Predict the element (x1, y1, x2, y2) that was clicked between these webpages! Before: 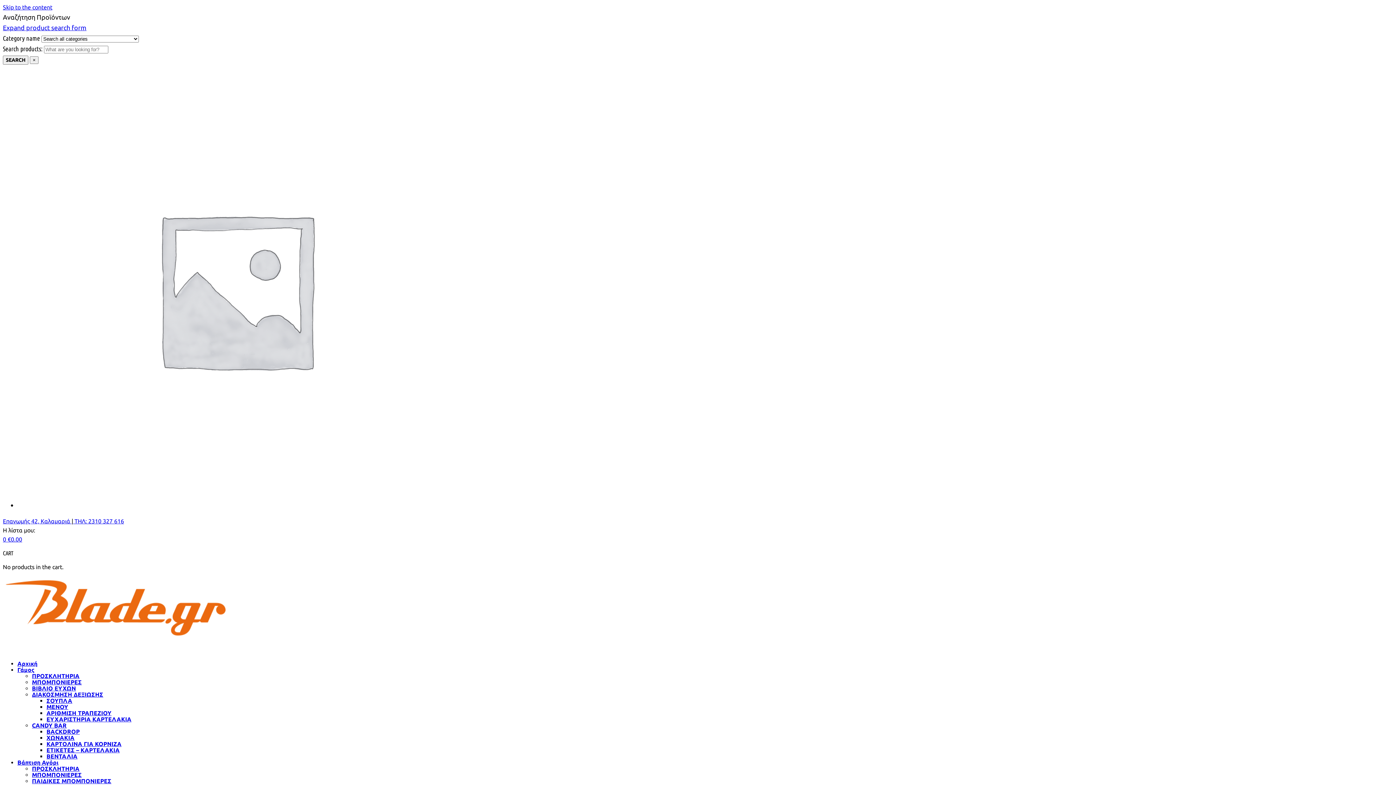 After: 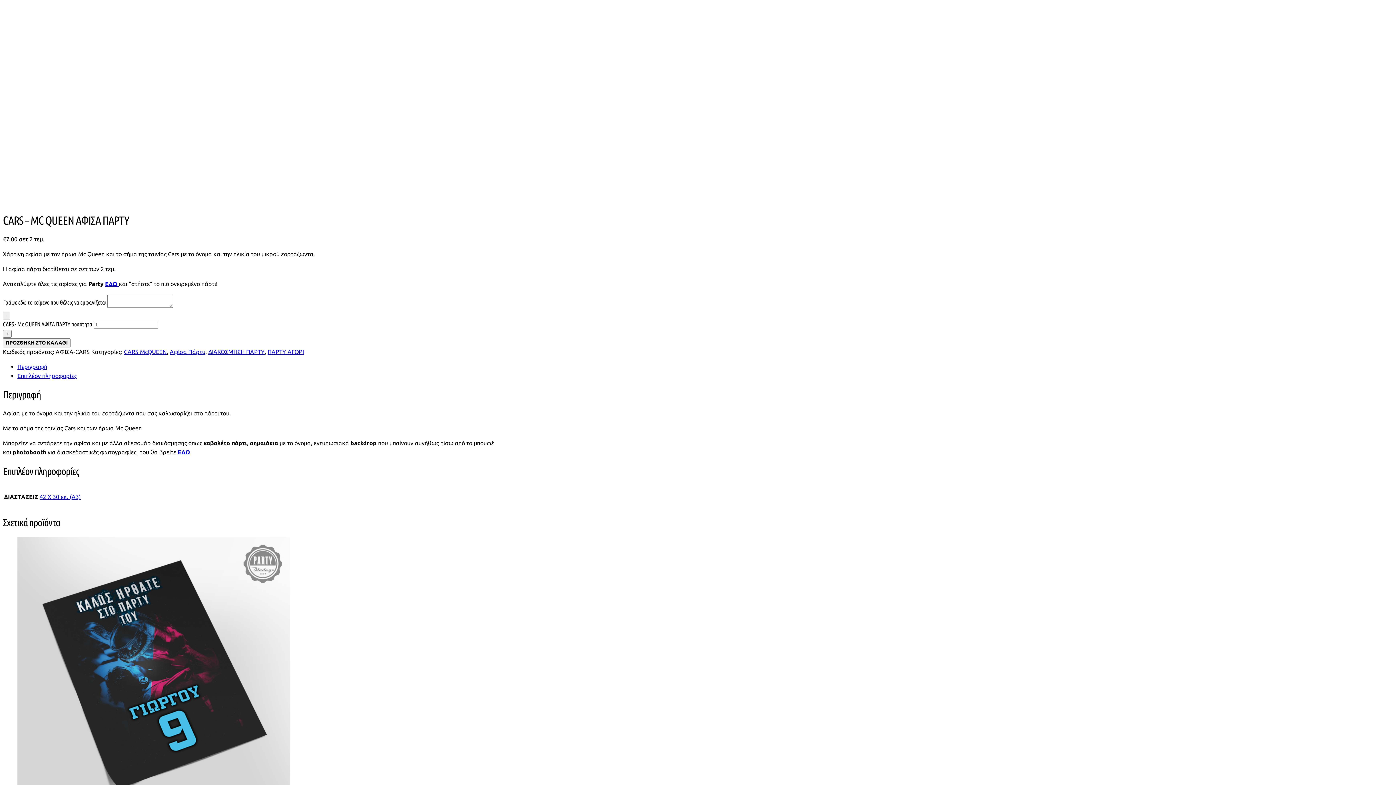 Action: bbox: (2, 4, 52, 10) label: Skip to the content